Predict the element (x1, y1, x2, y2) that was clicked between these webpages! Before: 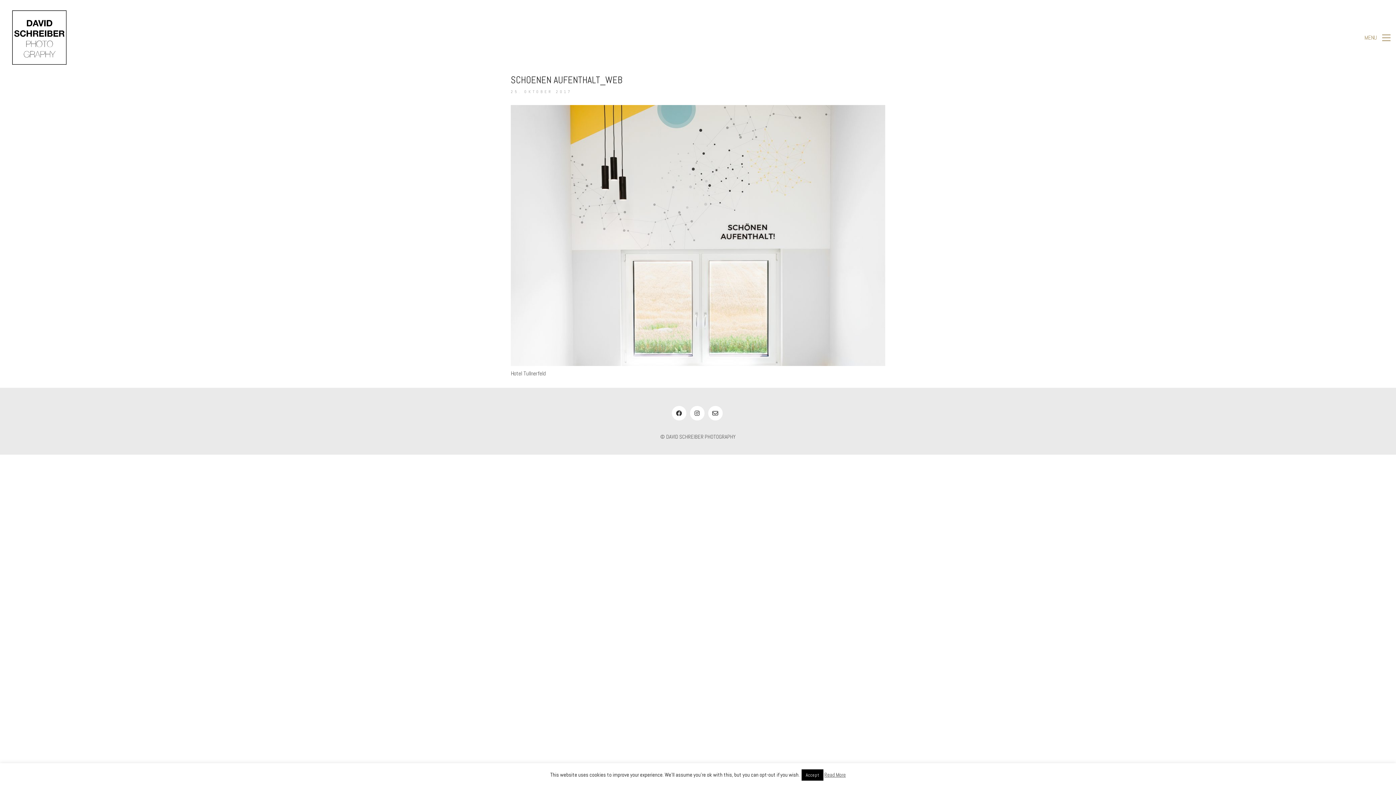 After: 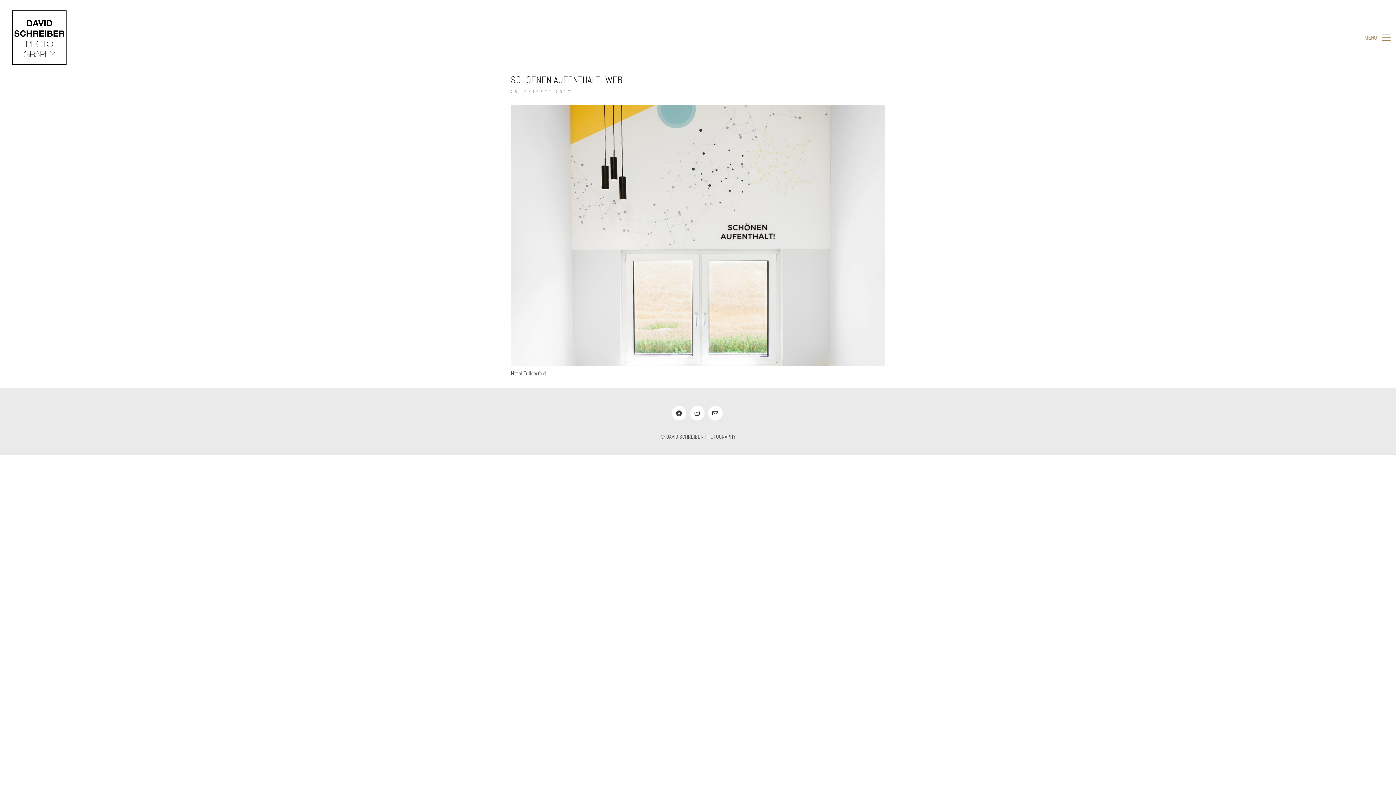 Action: bbox: (801, 769, 823, 781) label: Accept